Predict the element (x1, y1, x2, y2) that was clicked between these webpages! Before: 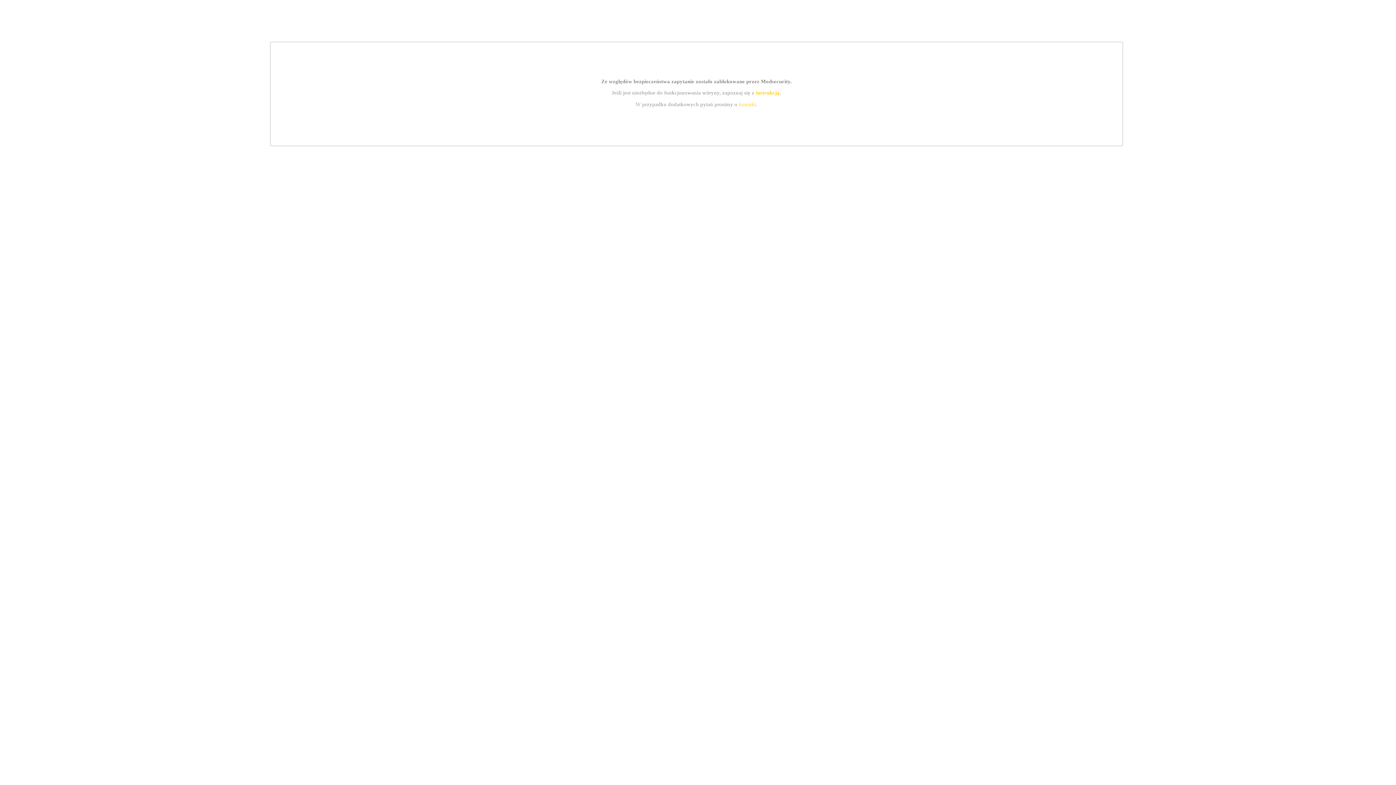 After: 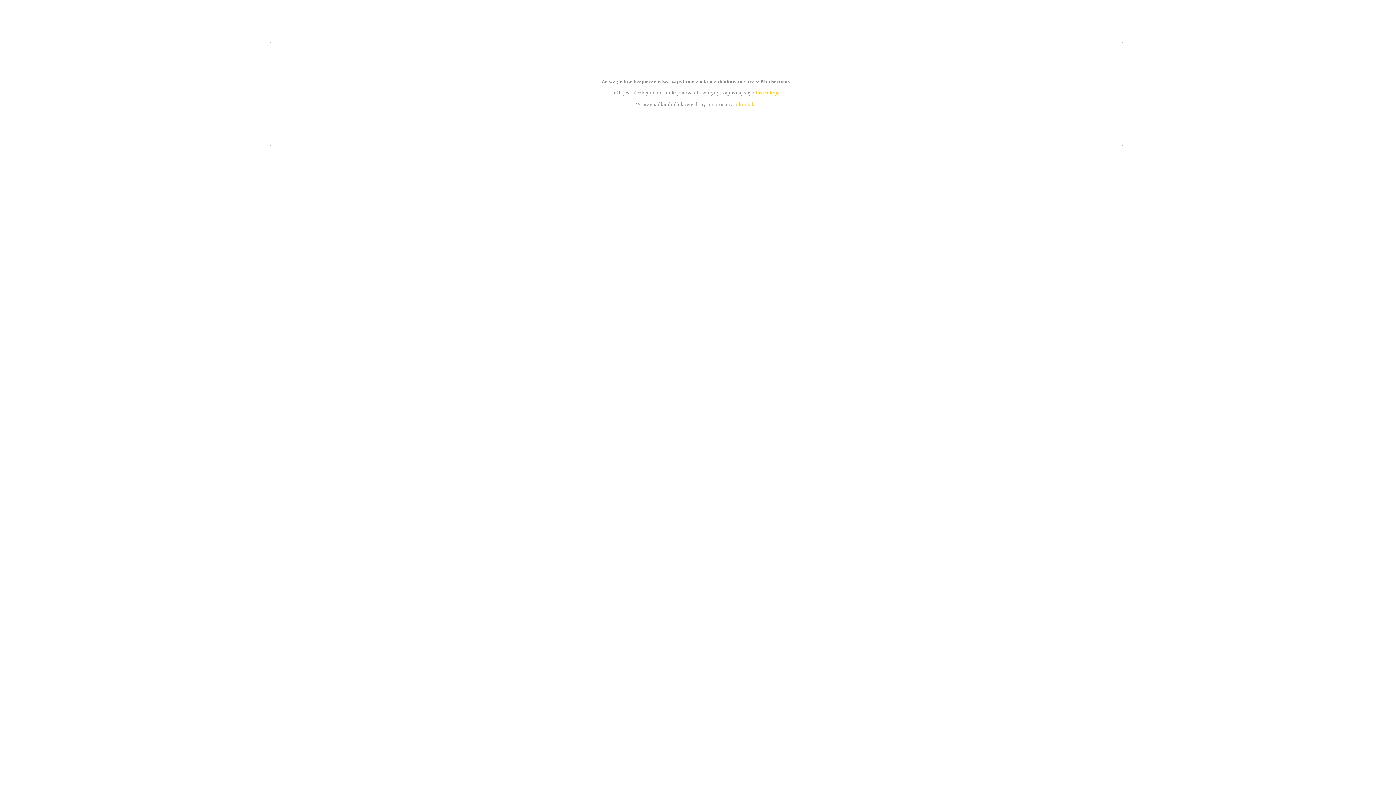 Action: label: instrukcją bbox: (755, 89, 779, 95)